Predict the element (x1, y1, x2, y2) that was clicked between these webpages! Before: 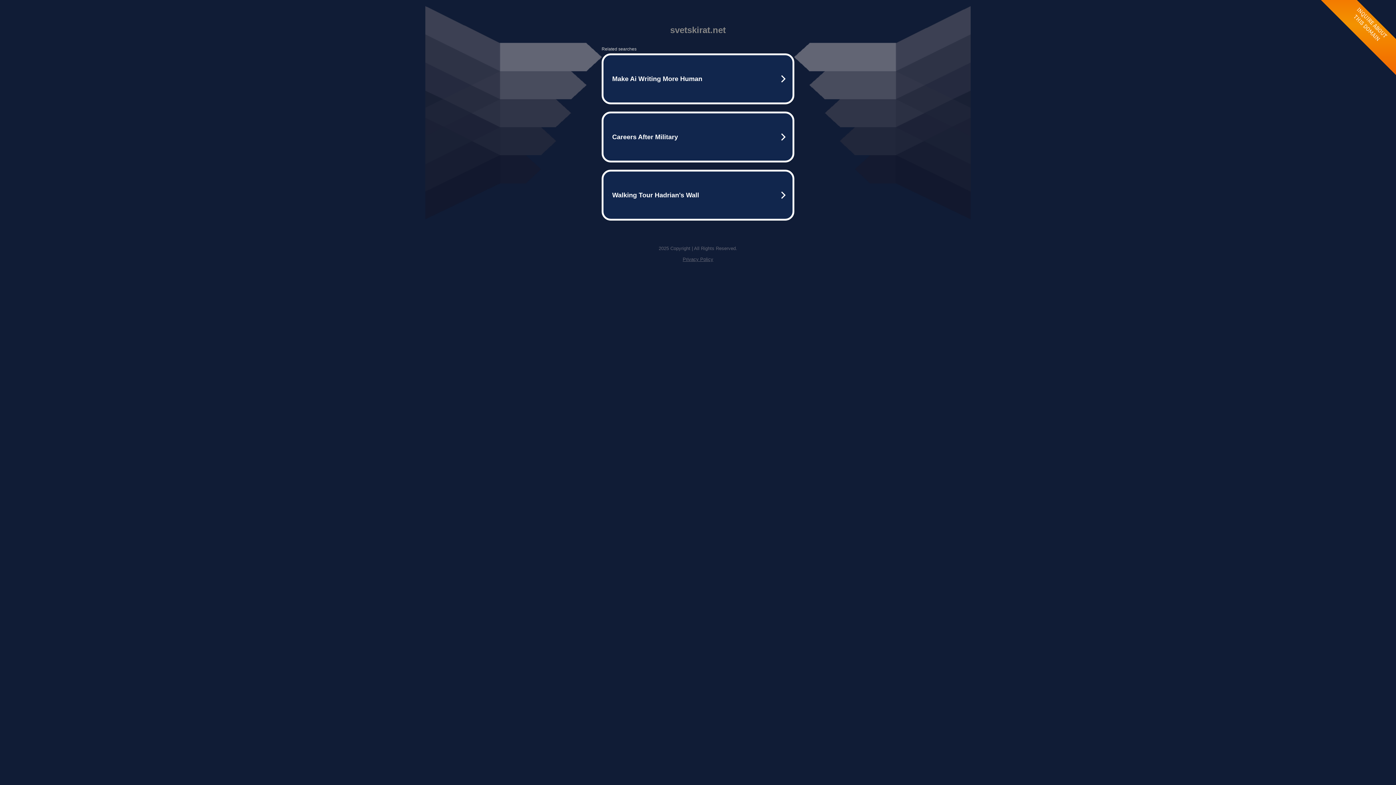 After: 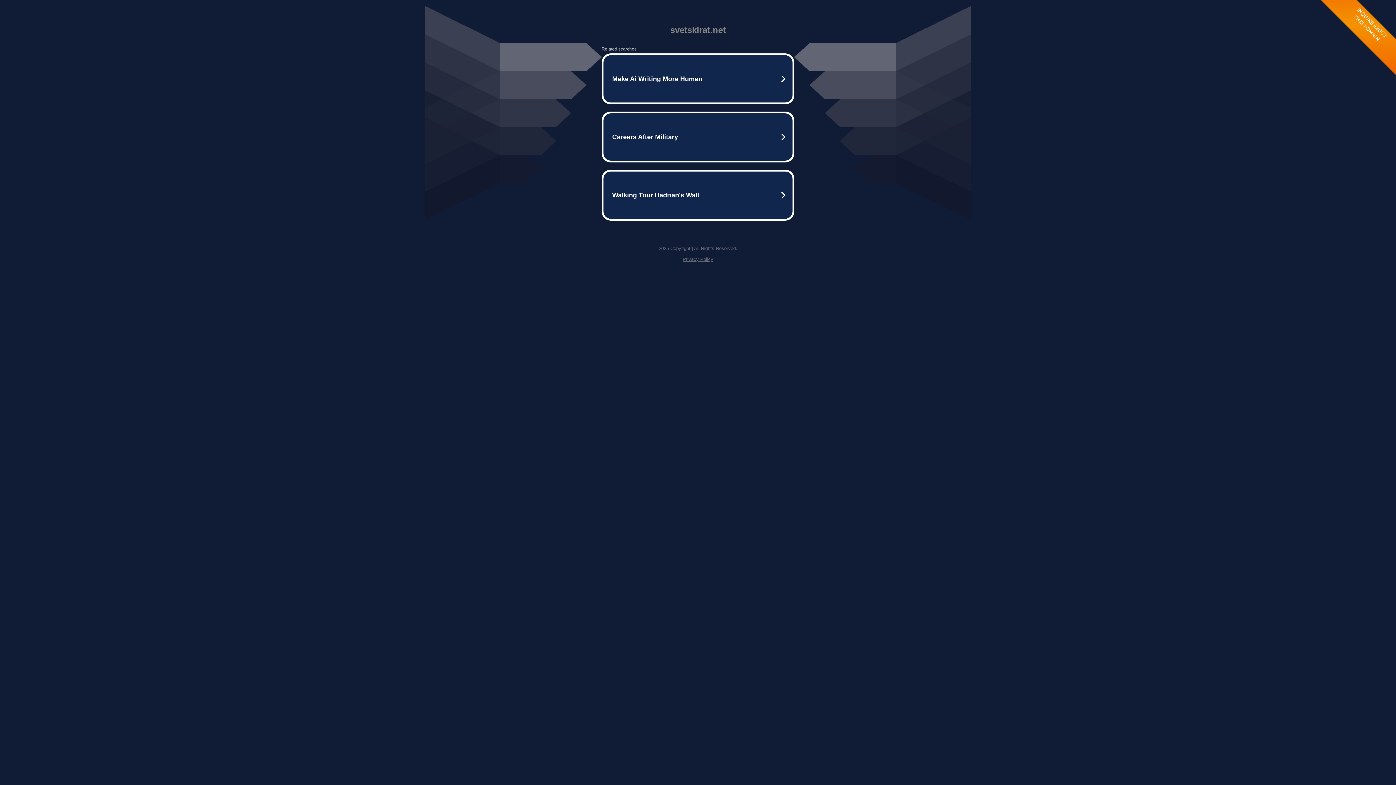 Action: bbox: (682, 256, 713, 262) label: Privacy Policy